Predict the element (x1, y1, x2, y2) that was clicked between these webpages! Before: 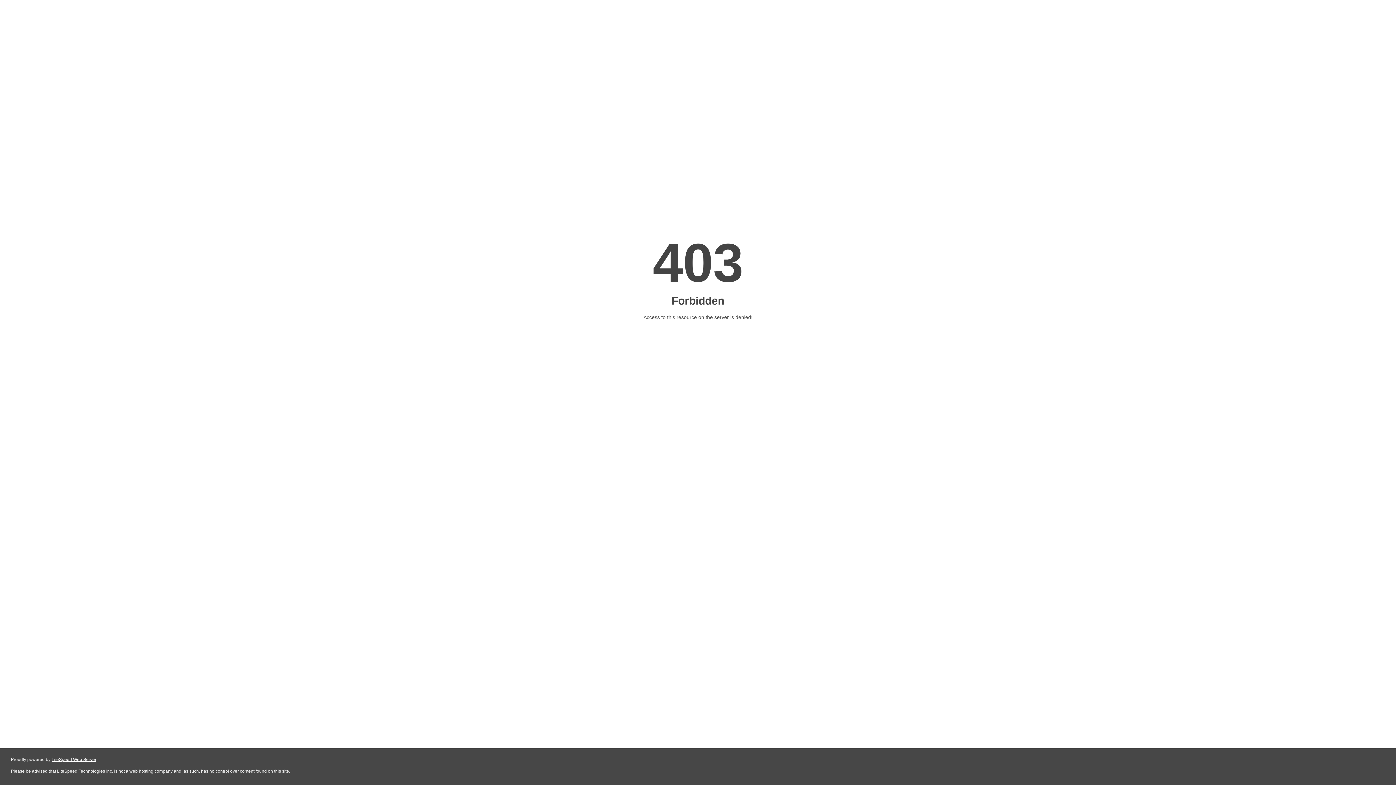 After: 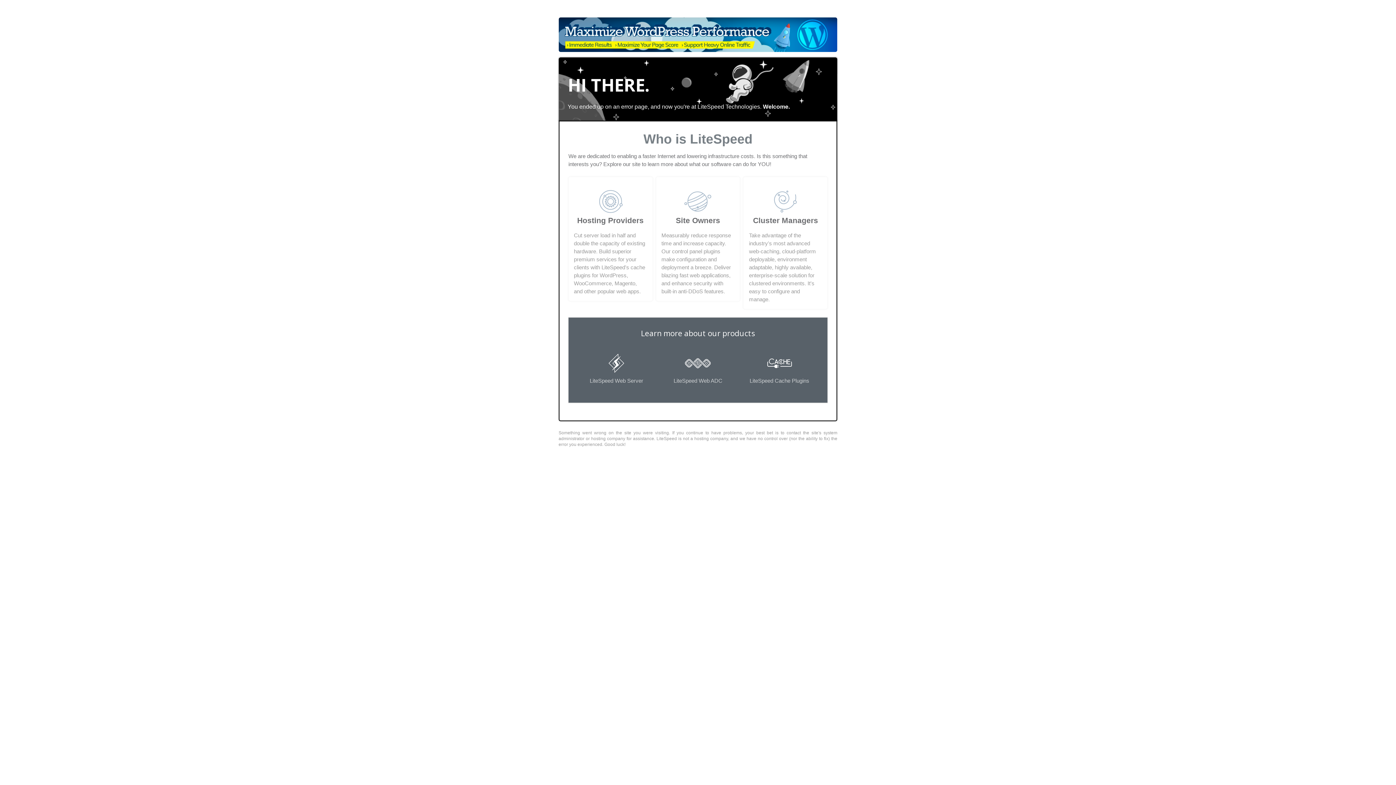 Action: label: LiteSpeed Web Server bbox: (51, 757, 96, 762)